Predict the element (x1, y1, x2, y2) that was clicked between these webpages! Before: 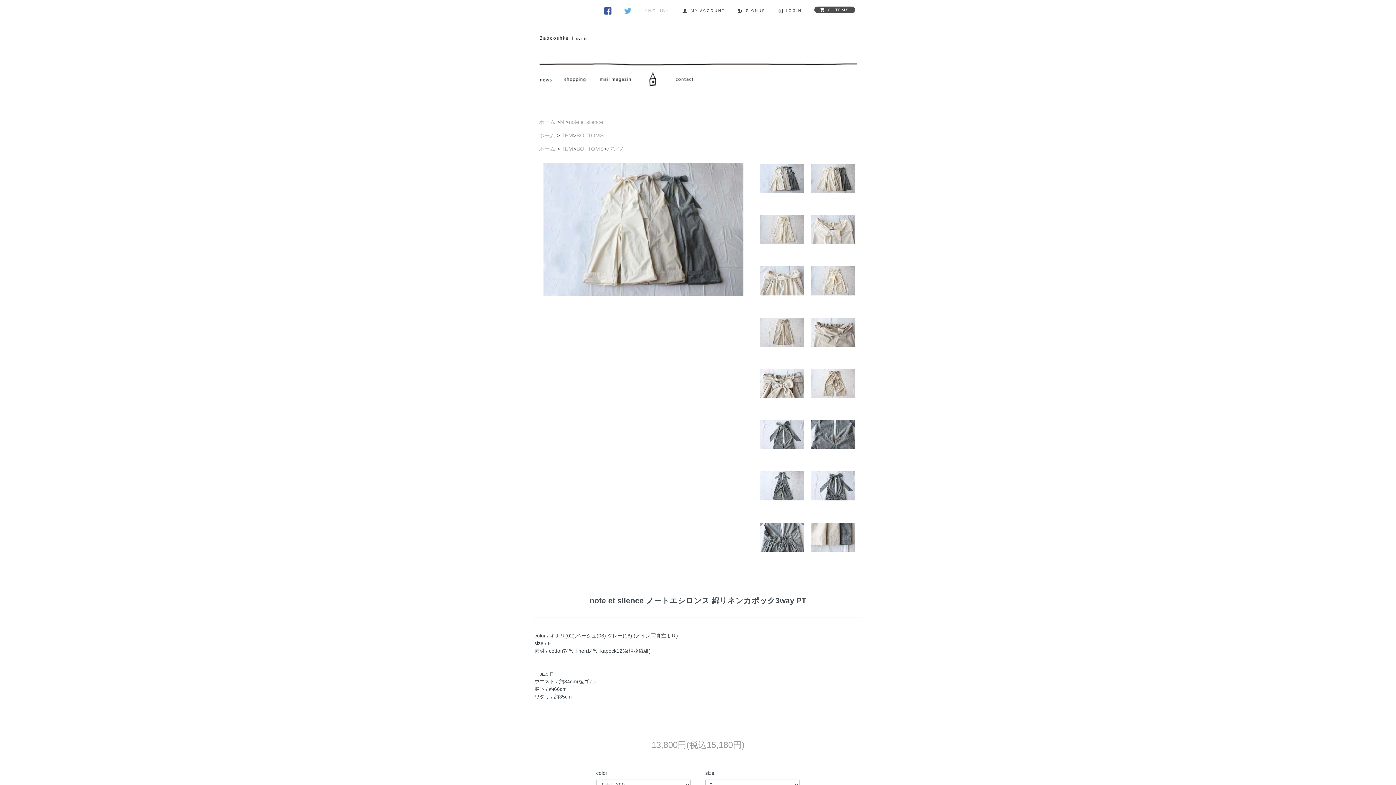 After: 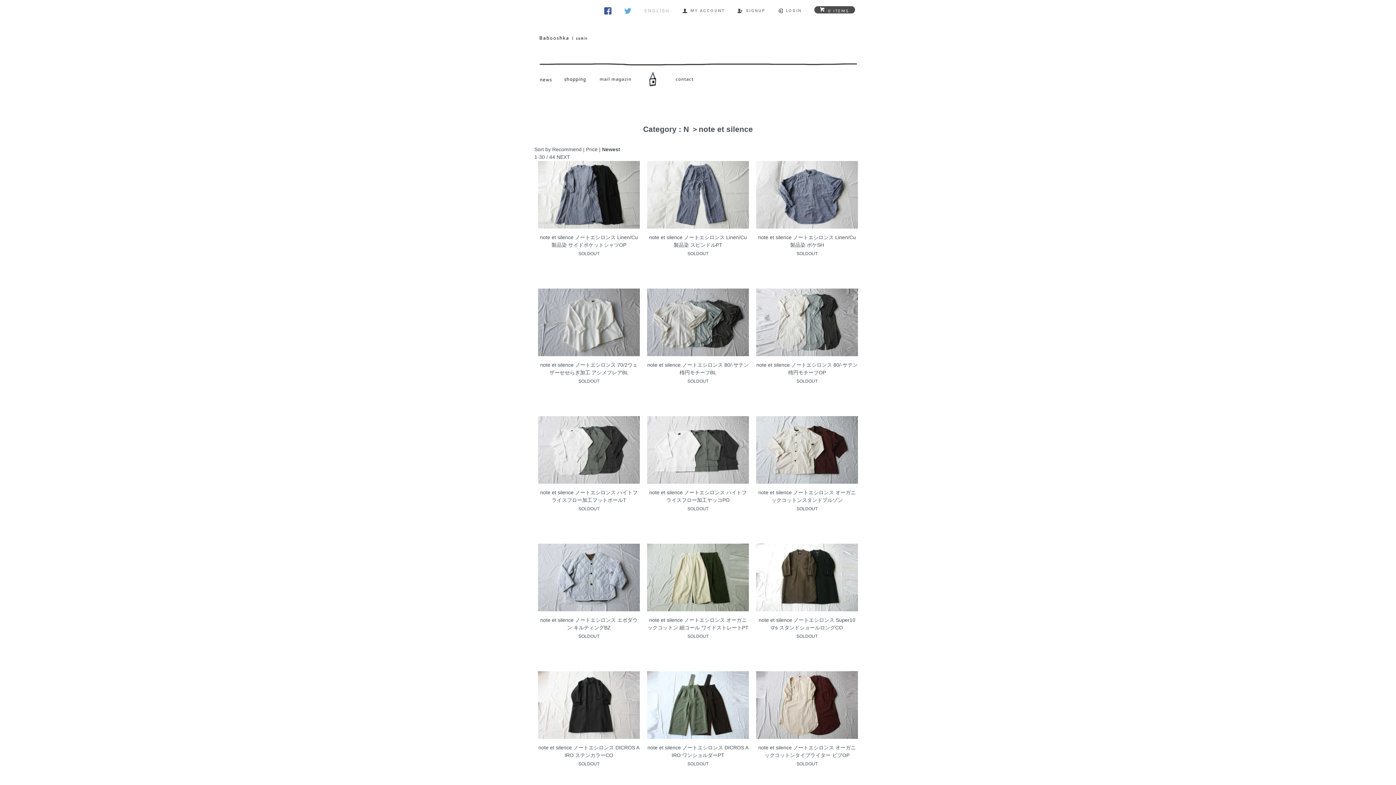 Action: label: note et silence bbox: (568, 118, 603, 125)